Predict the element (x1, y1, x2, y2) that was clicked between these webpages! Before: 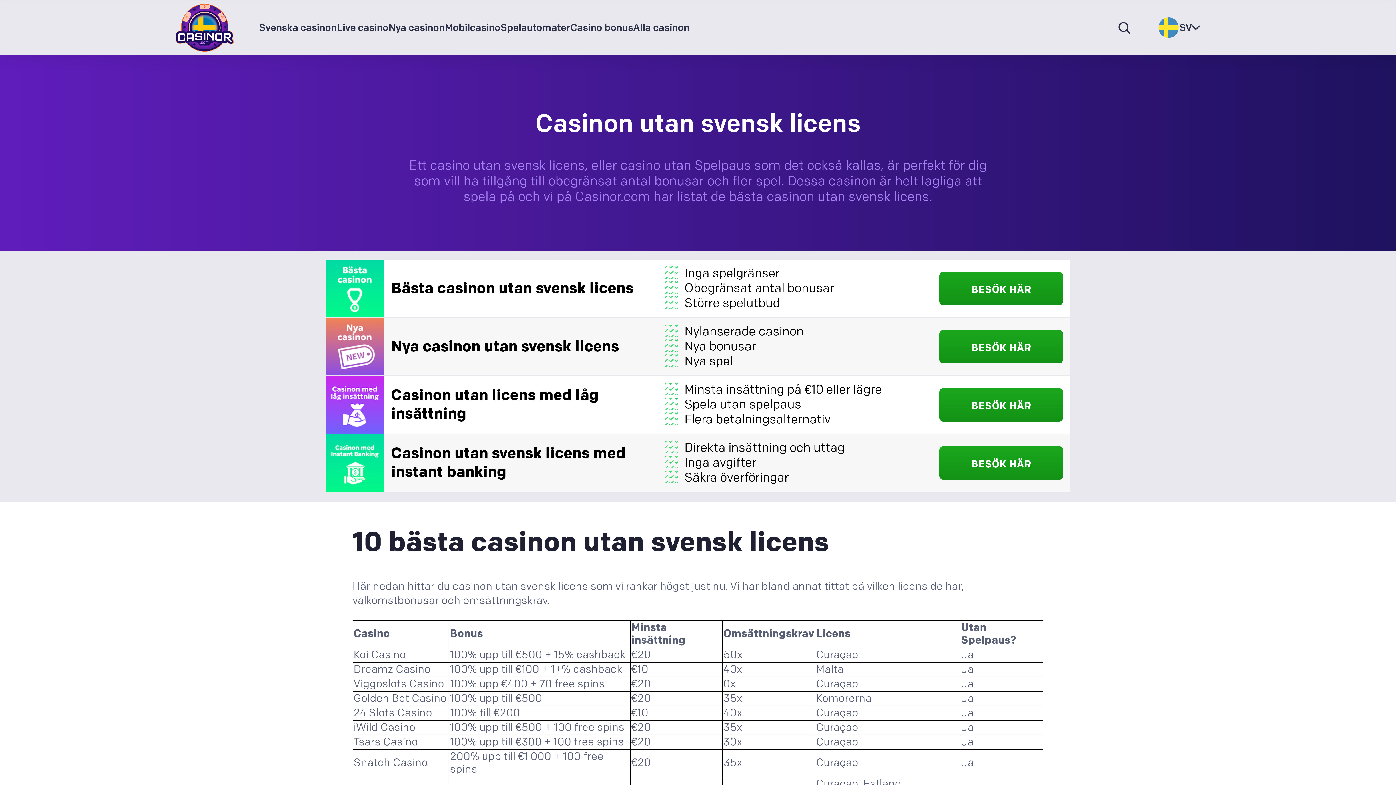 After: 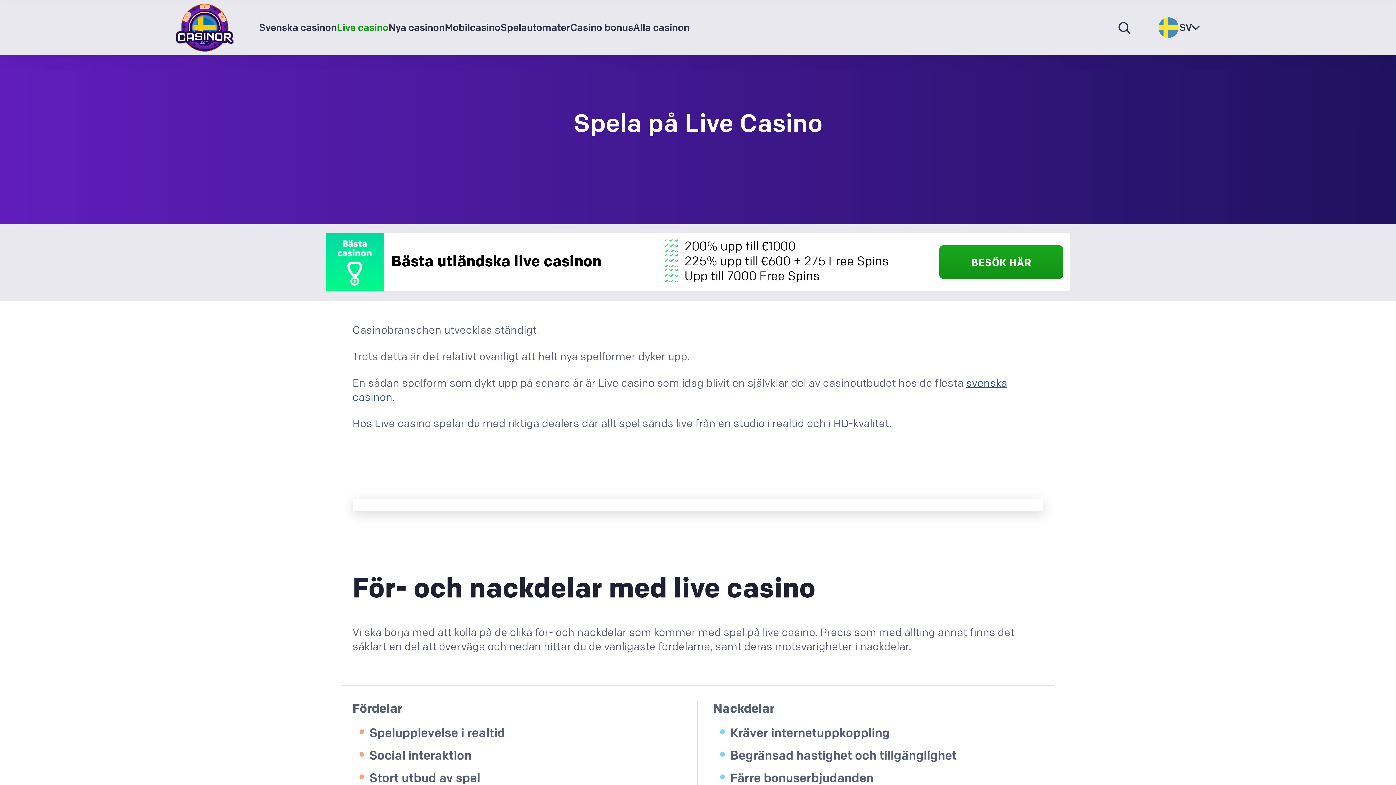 Action: label: Live casino bbox: (336, 0, 388, 55)